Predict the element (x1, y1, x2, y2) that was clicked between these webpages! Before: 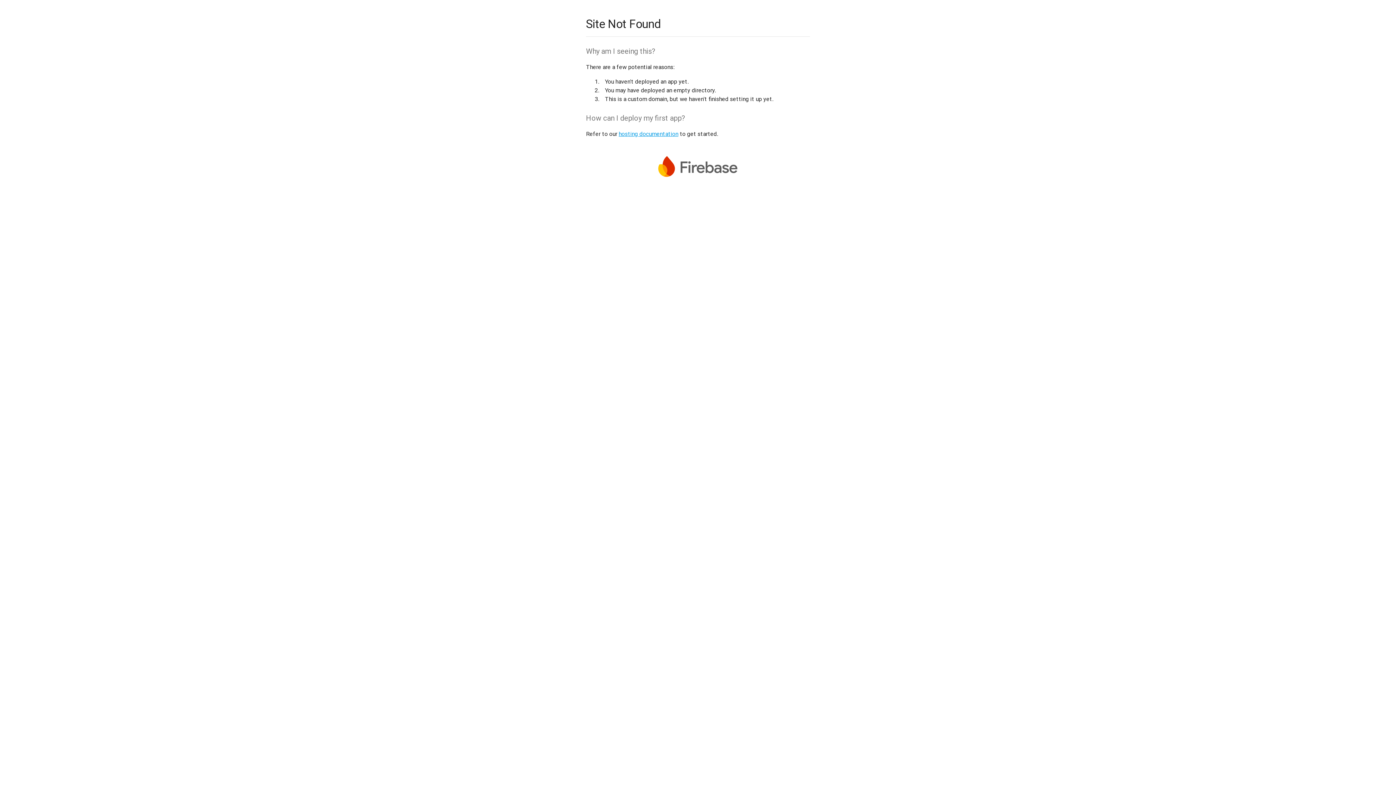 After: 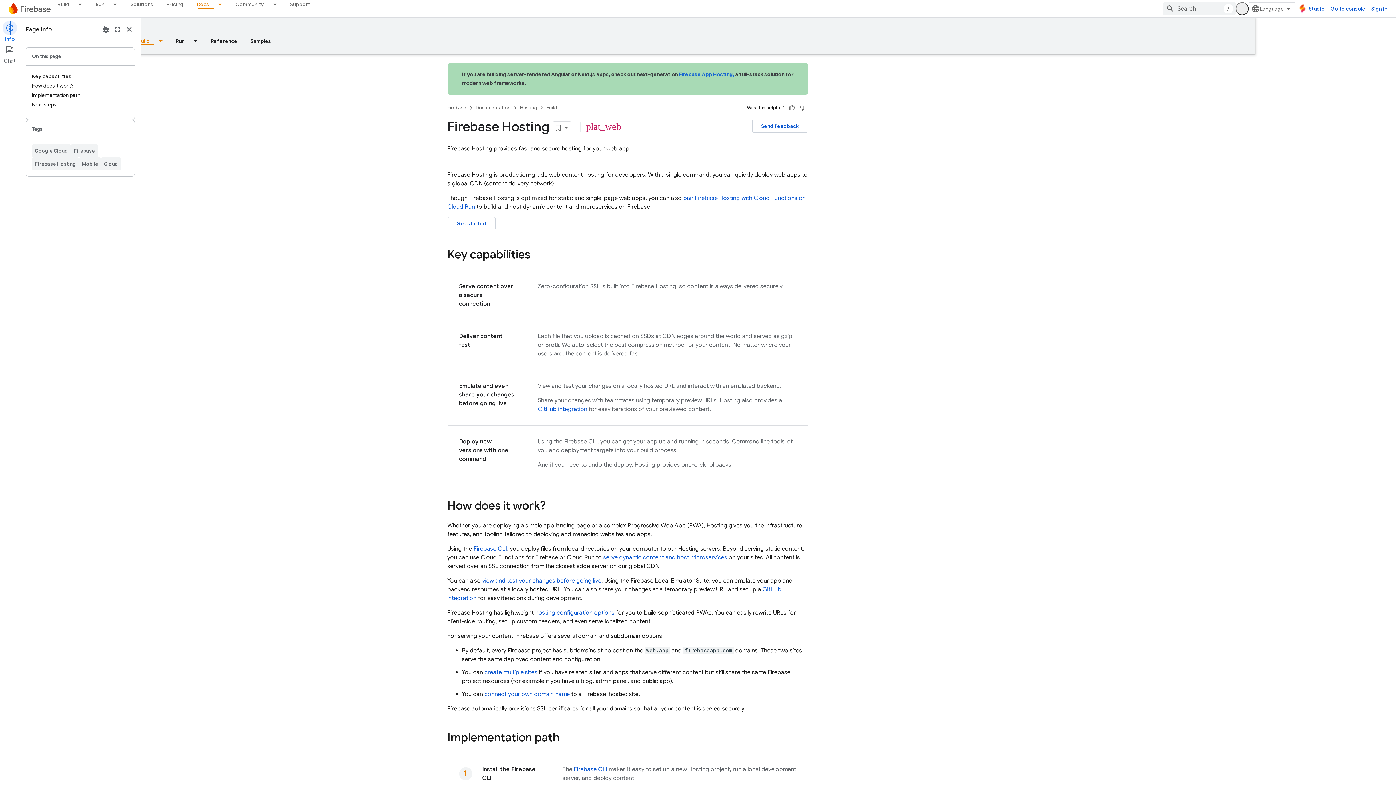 Action: bbox: (618, 130, 678, 137) label: hosting documentation